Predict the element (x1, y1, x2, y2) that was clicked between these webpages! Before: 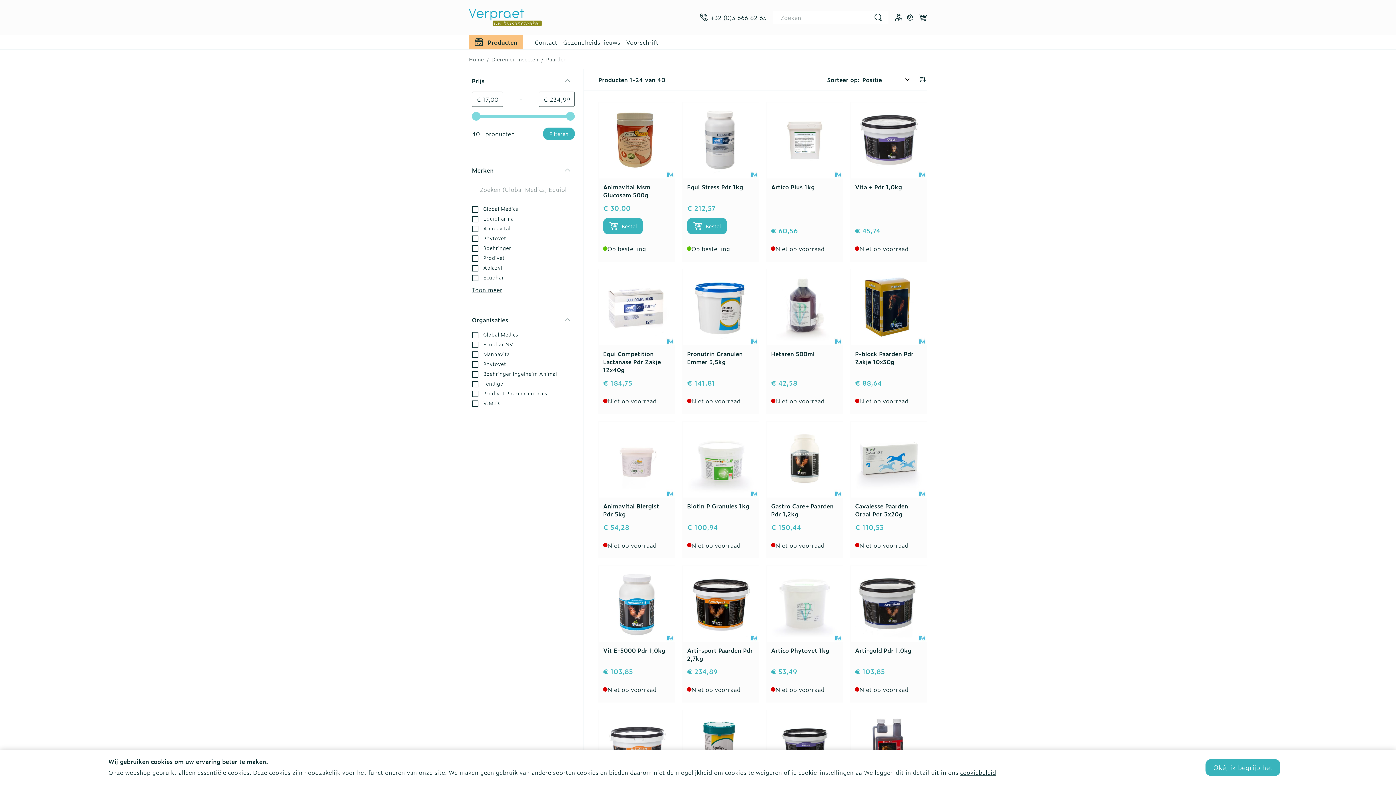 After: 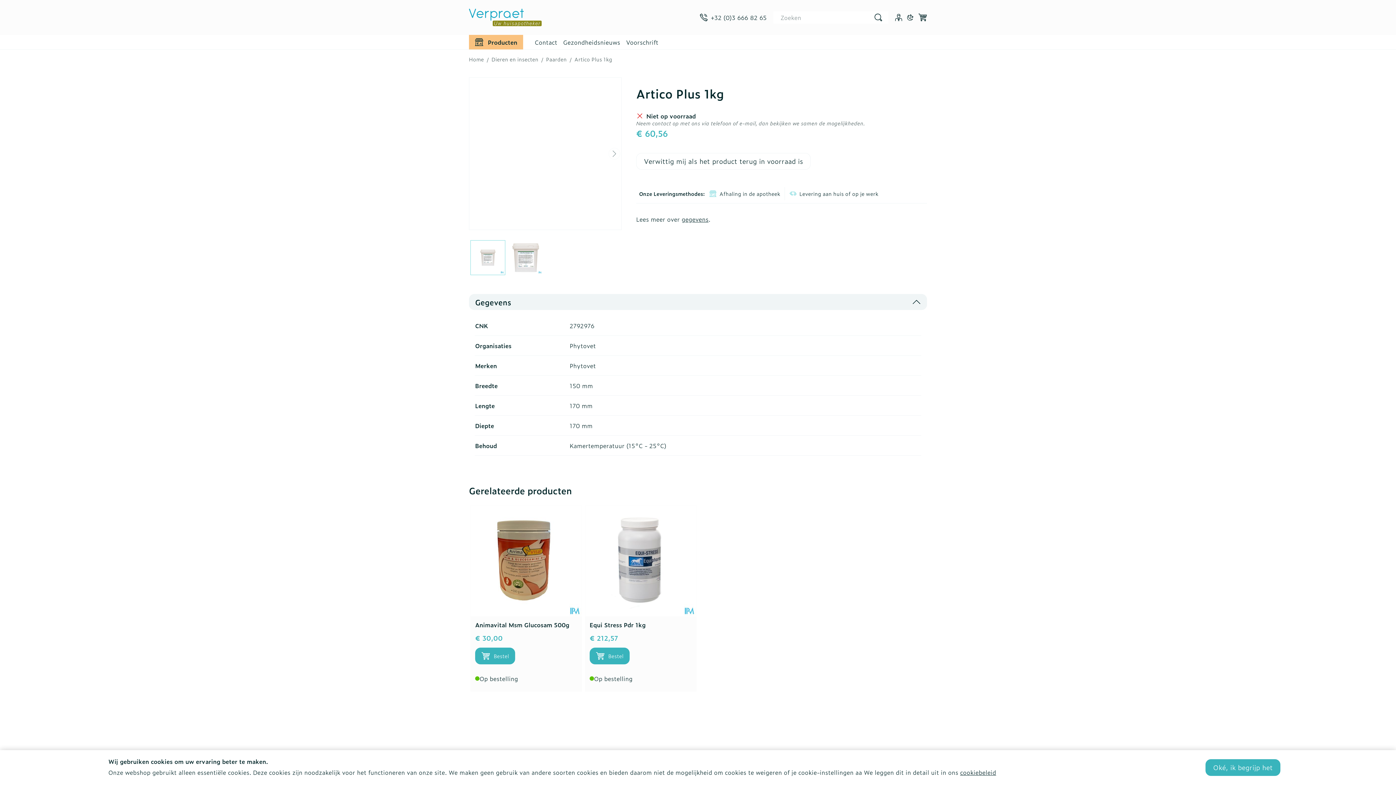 Action: bbox: (766, 102, 842, 178)